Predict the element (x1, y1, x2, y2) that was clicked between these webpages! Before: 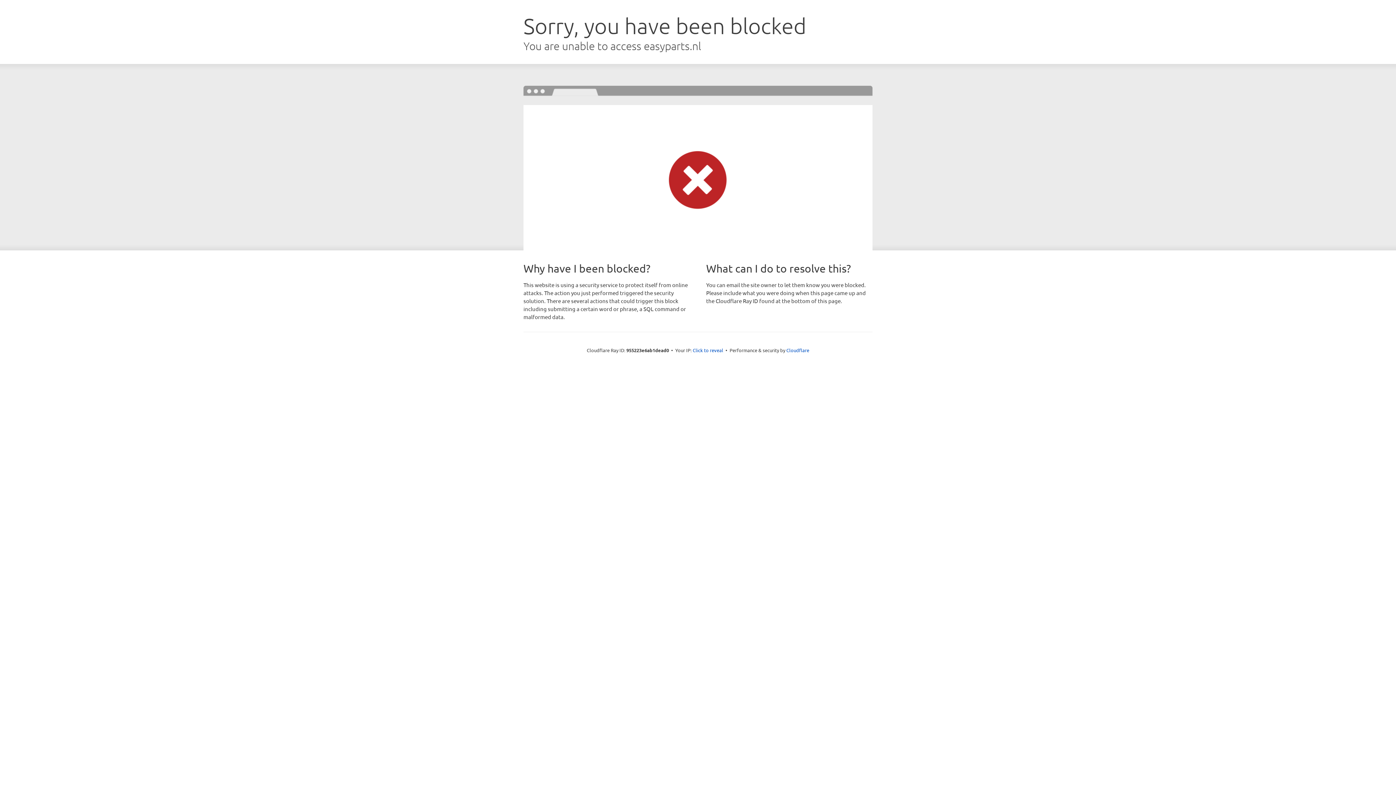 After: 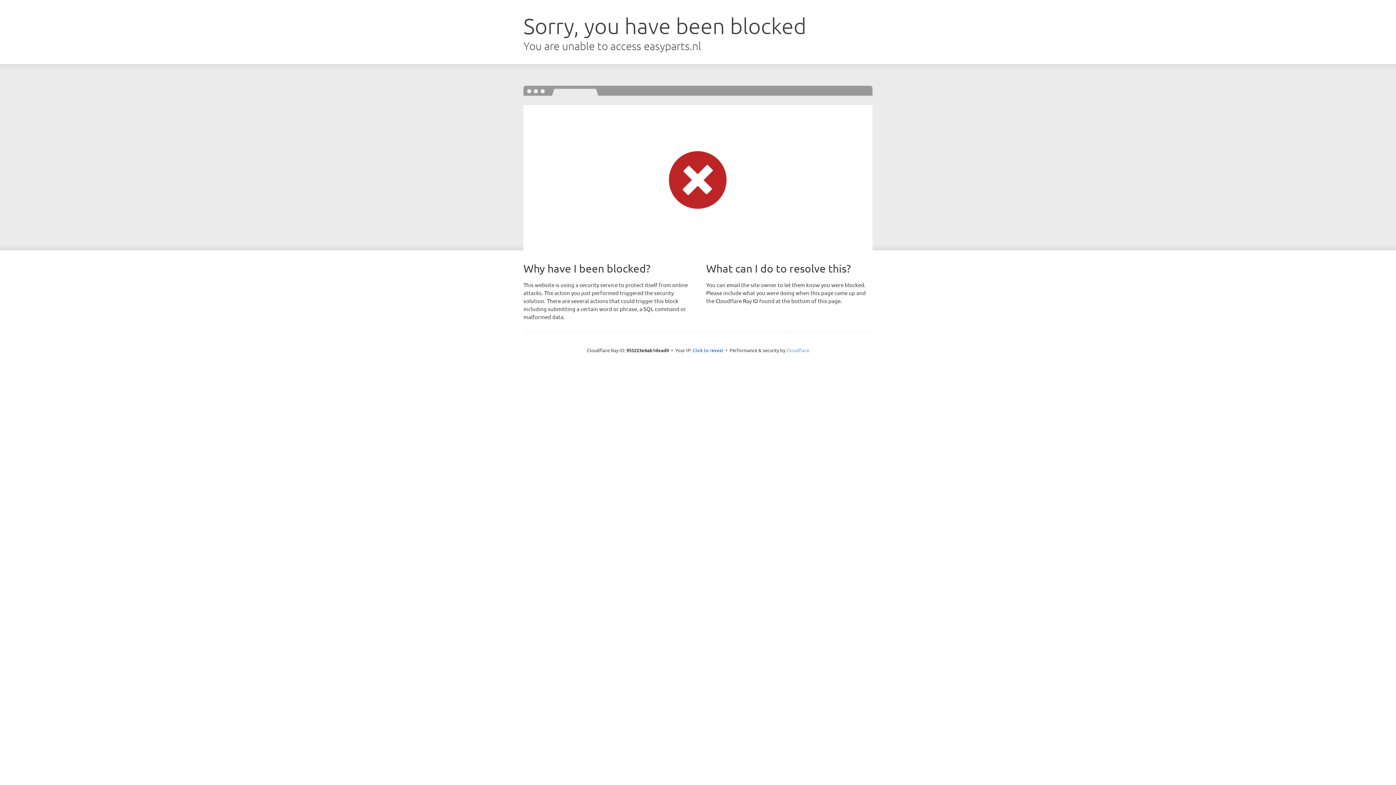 Action: bbox: (786, 347, 809, 353) label: Cloudflare